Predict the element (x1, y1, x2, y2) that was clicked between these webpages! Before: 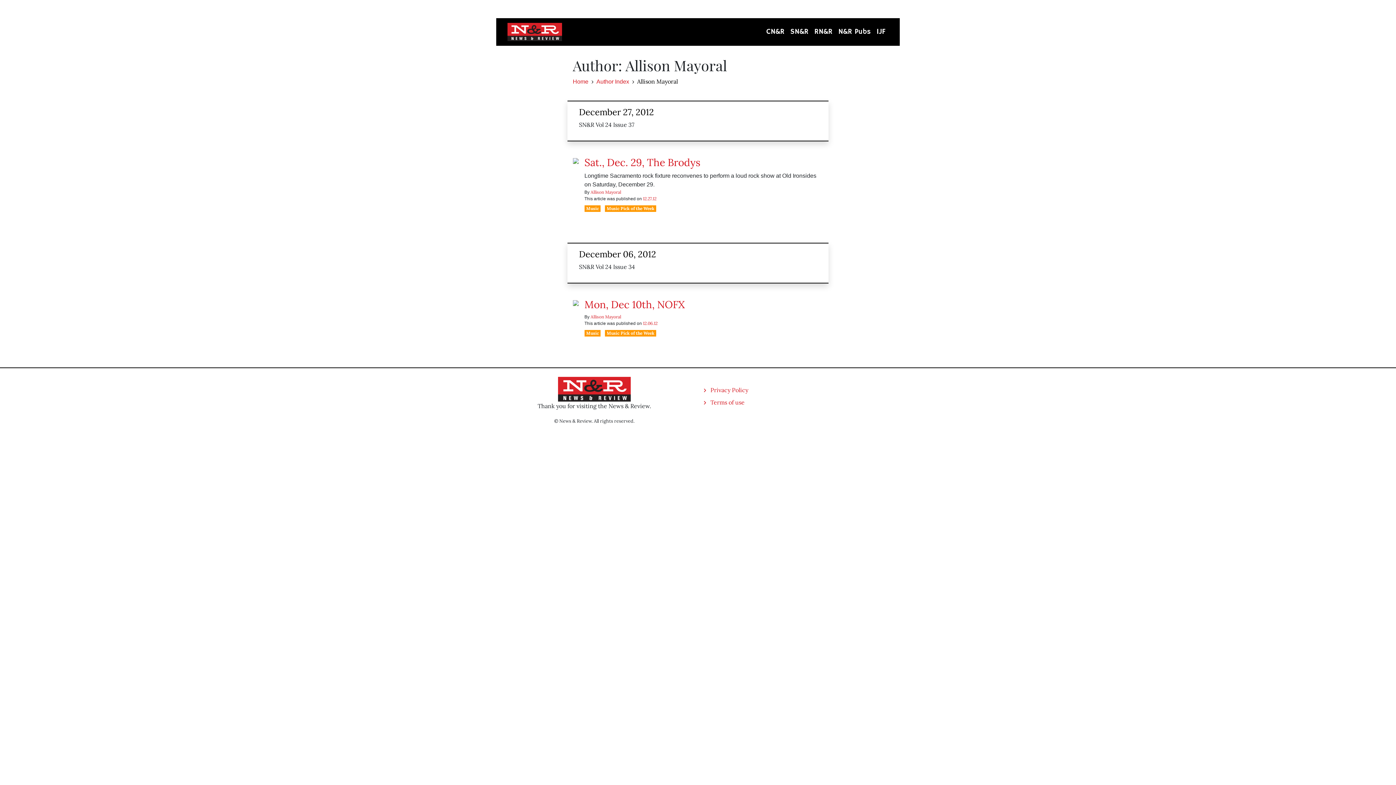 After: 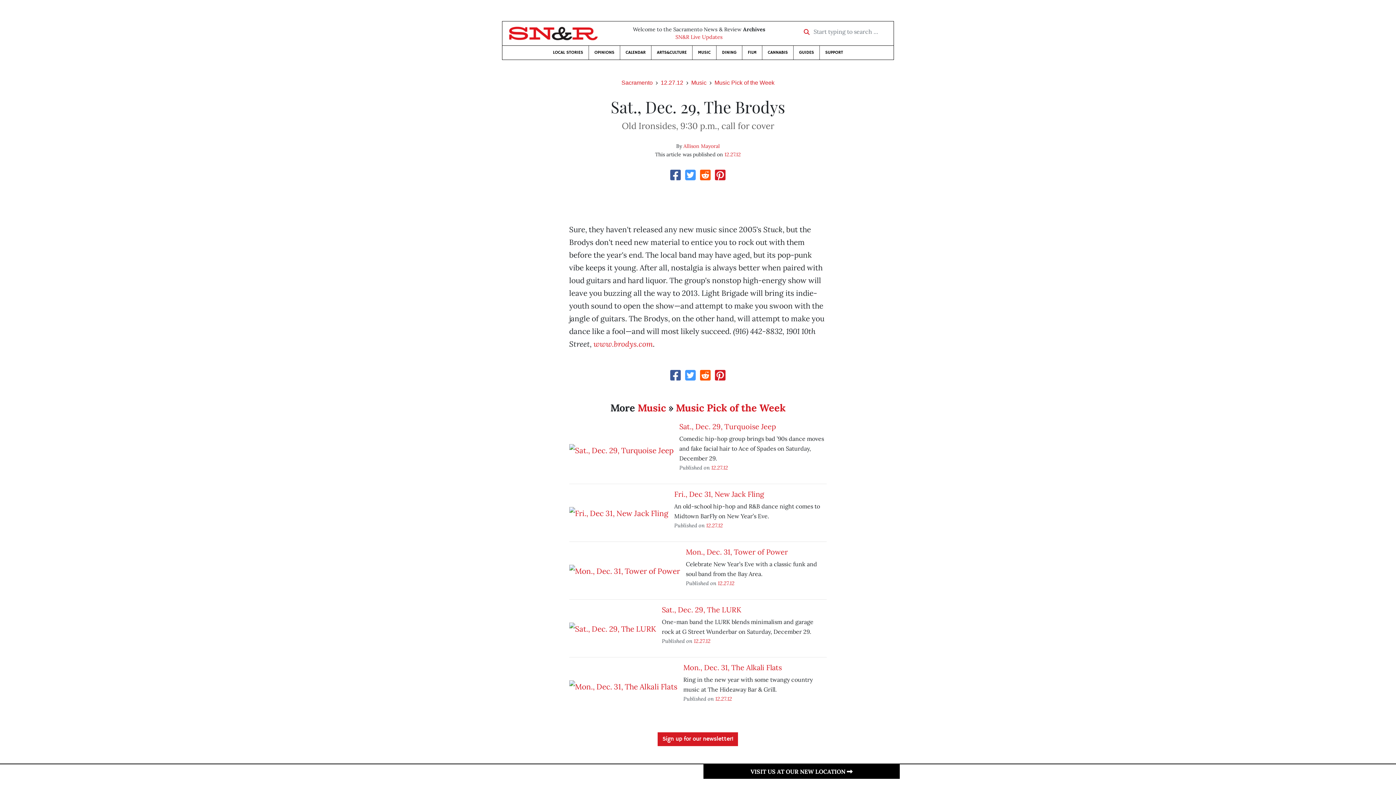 Action: bbox: (584, 156, 700, 169) label: Sat., Dec. 29, The Brodys